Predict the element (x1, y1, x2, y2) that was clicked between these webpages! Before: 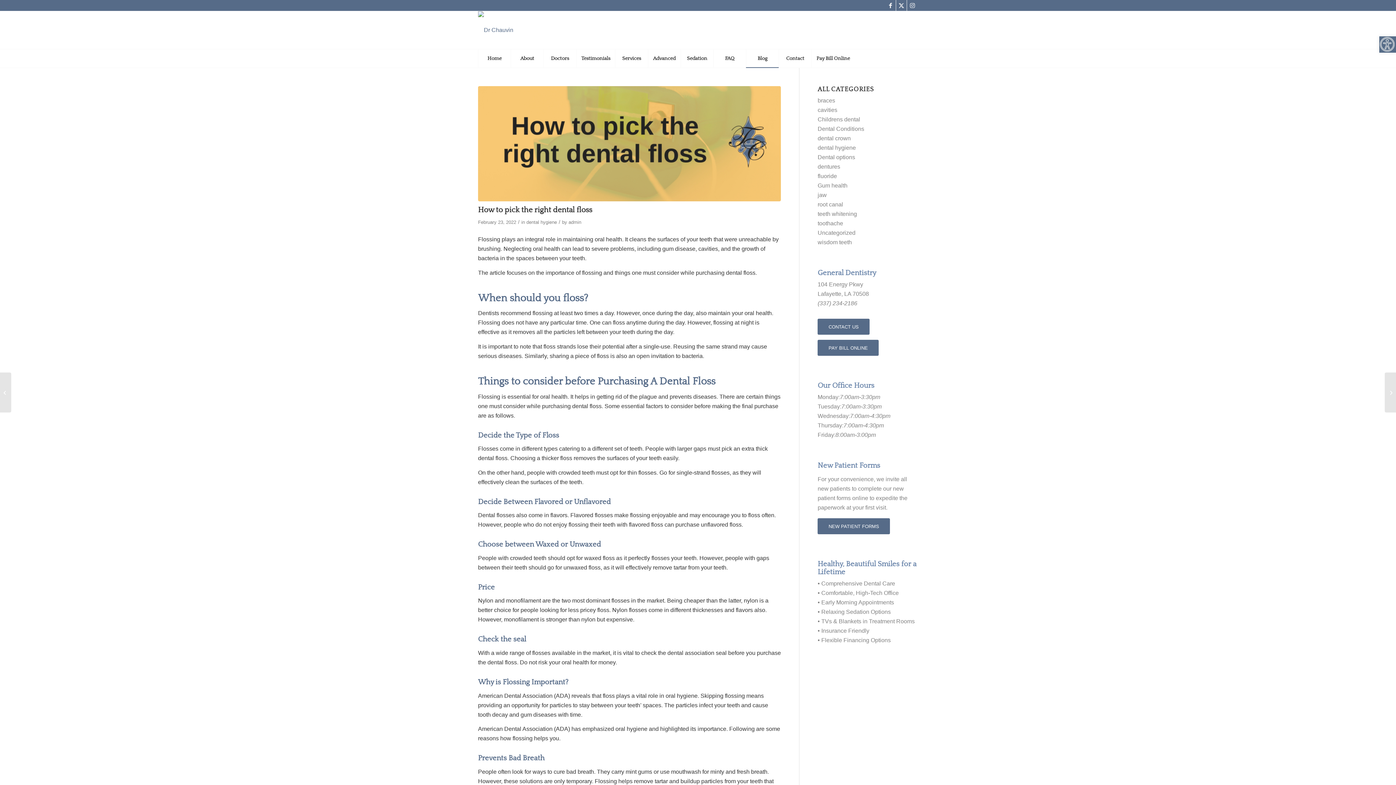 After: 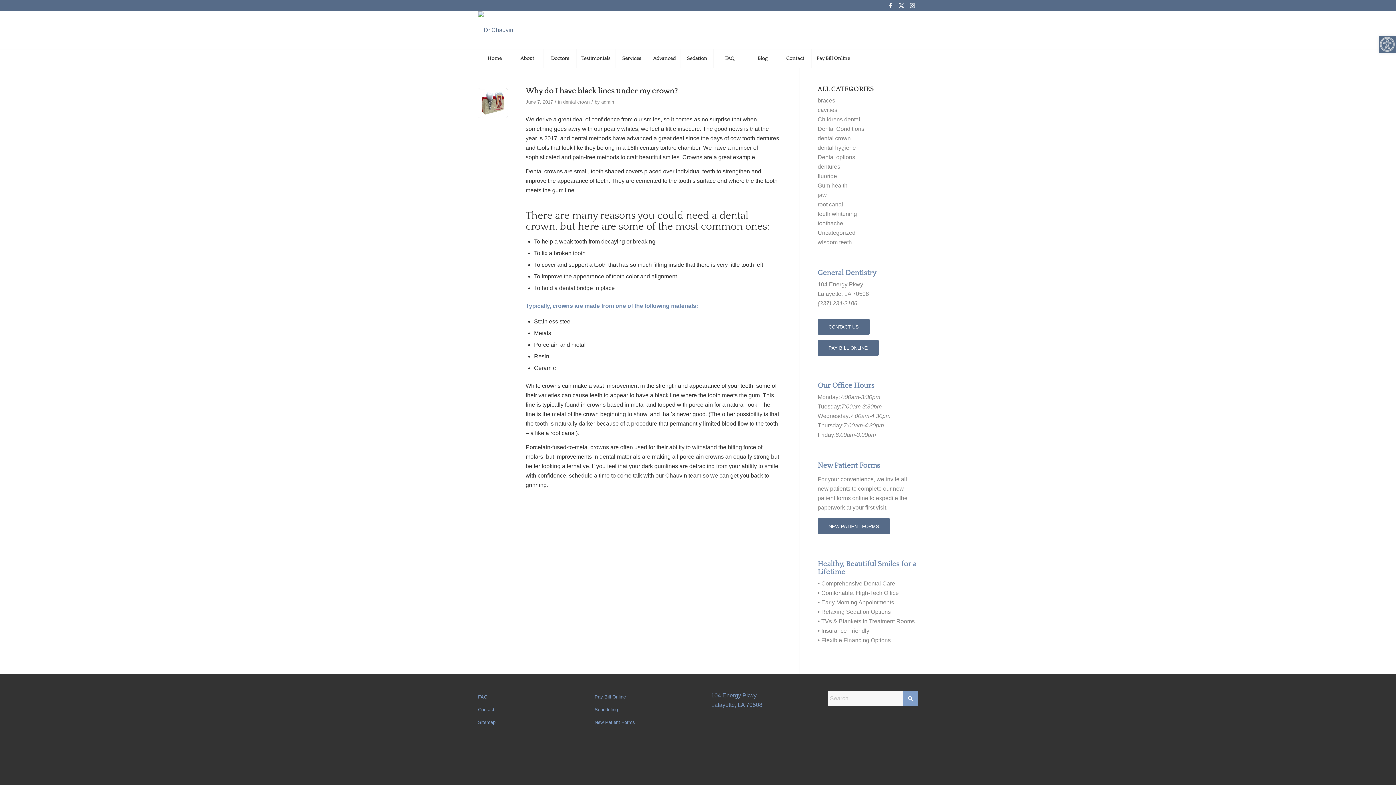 Action: bbox: (817, 135, 851, 141) label: dental crown